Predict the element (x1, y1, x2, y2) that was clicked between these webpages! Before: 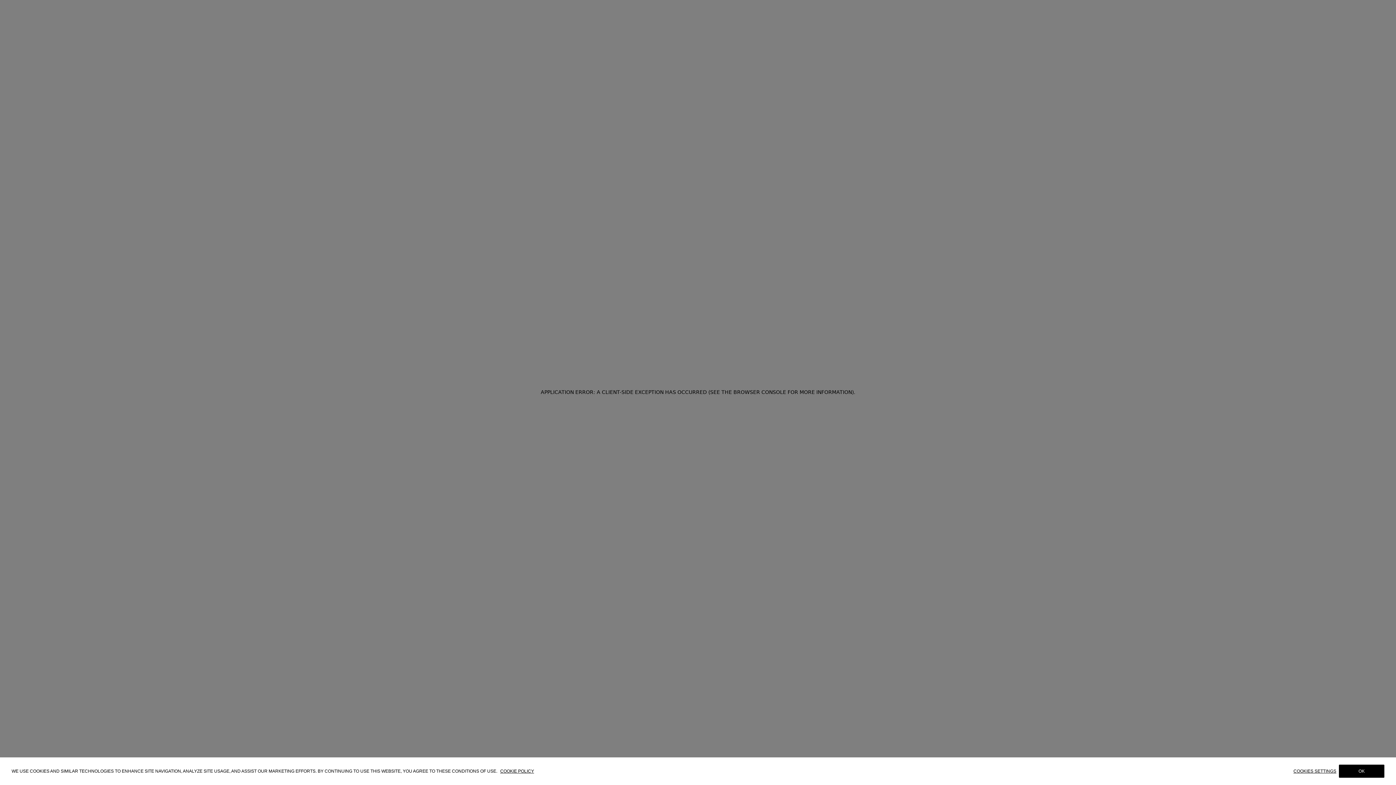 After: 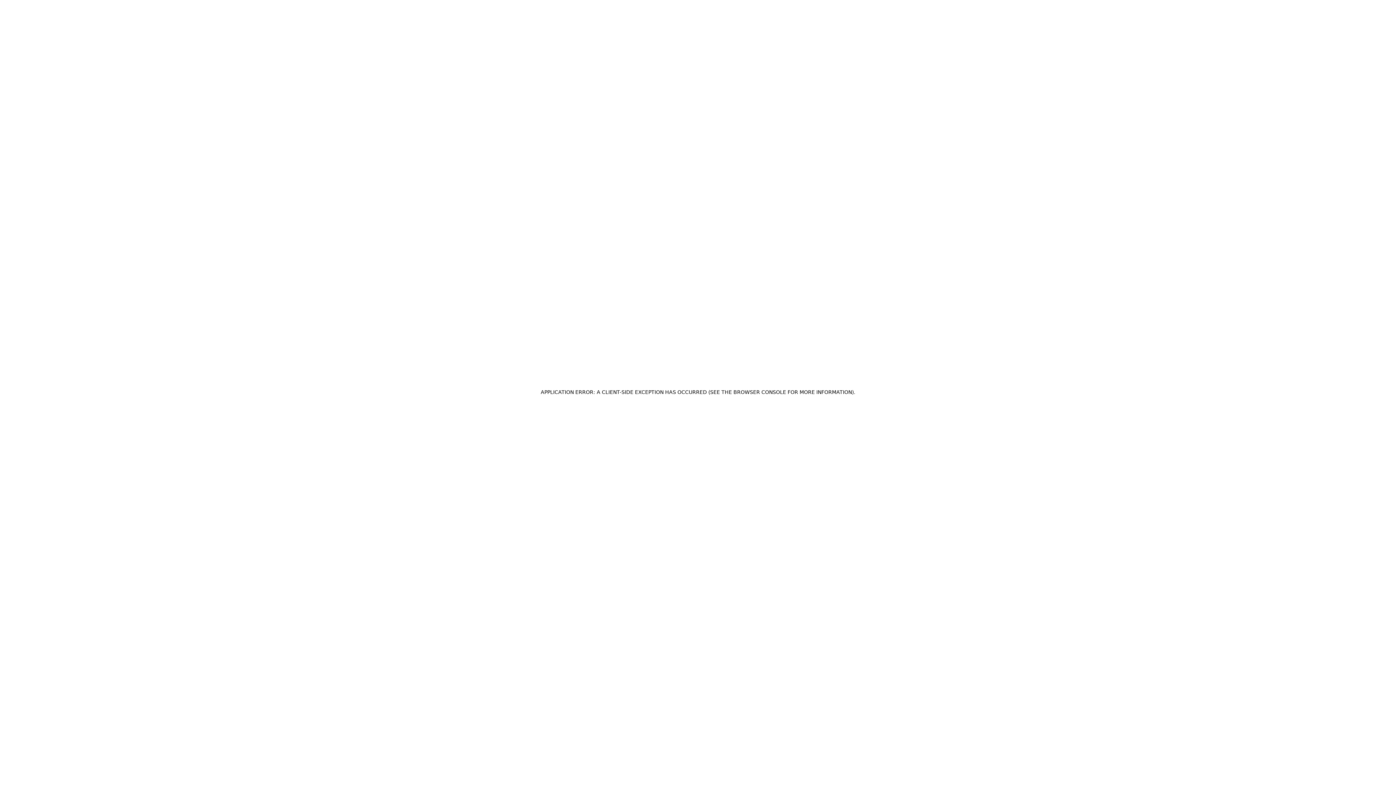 Action: bbox: (1339, 765, 1384, 778) label: OK